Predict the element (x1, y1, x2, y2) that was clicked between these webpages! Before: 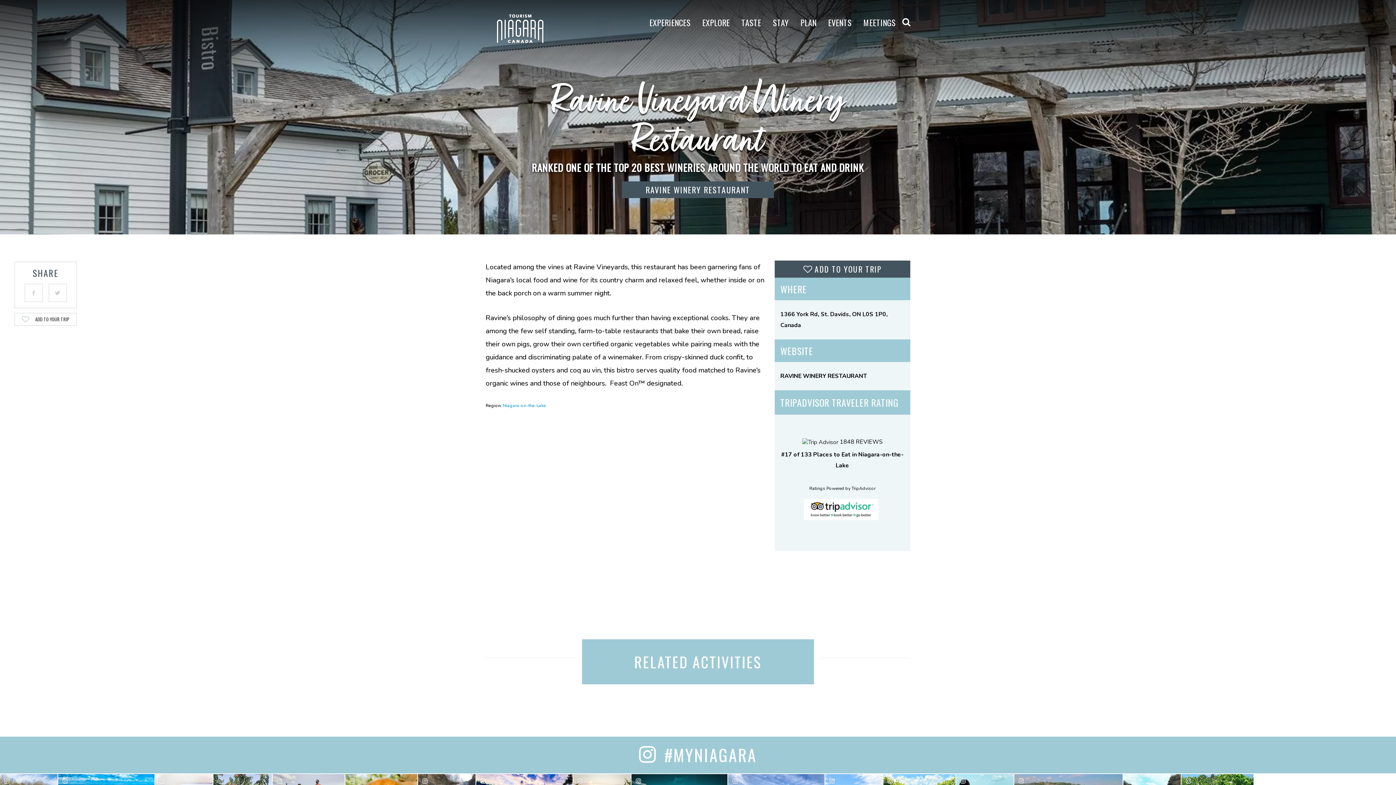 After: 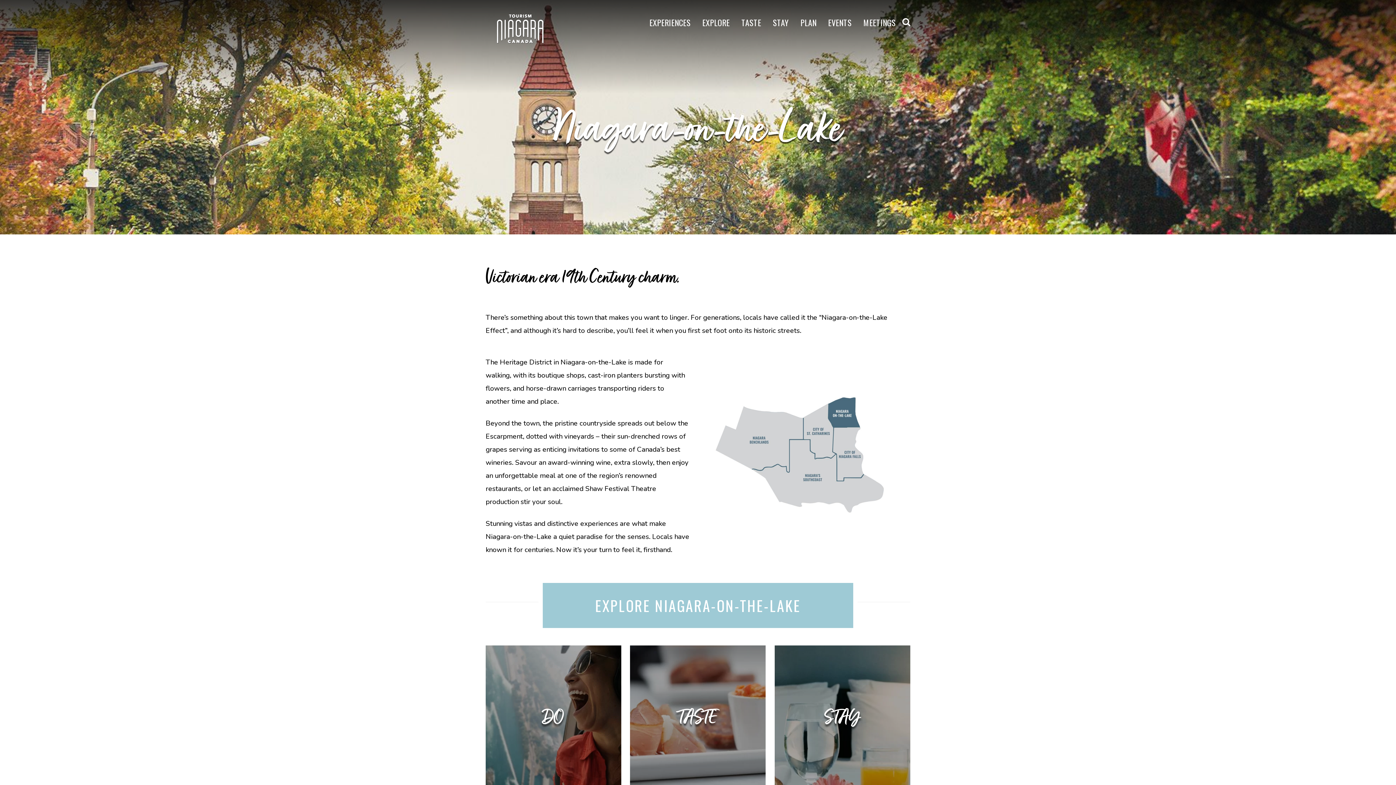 Action: bbox: (502, 402, 546, 408) label: Niagara-on-the-Lake